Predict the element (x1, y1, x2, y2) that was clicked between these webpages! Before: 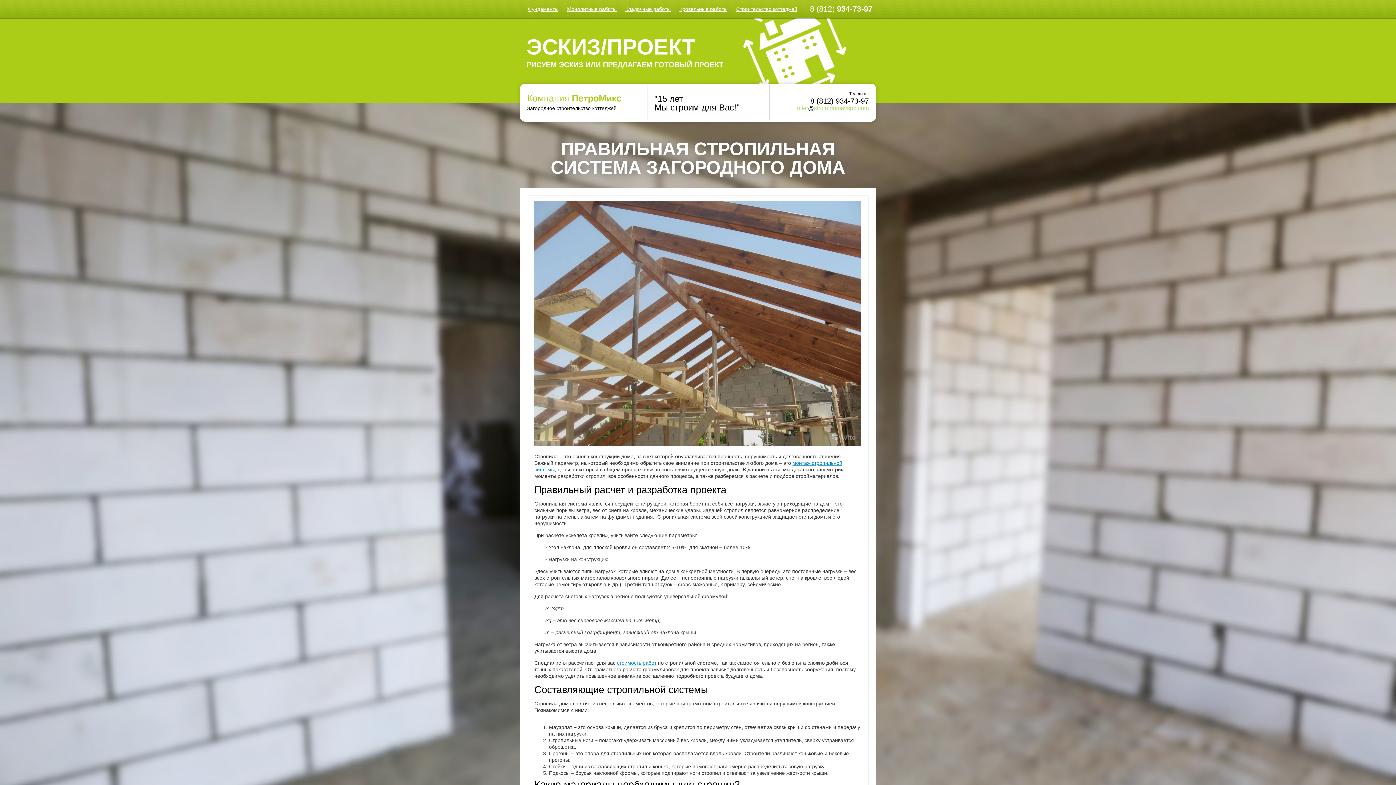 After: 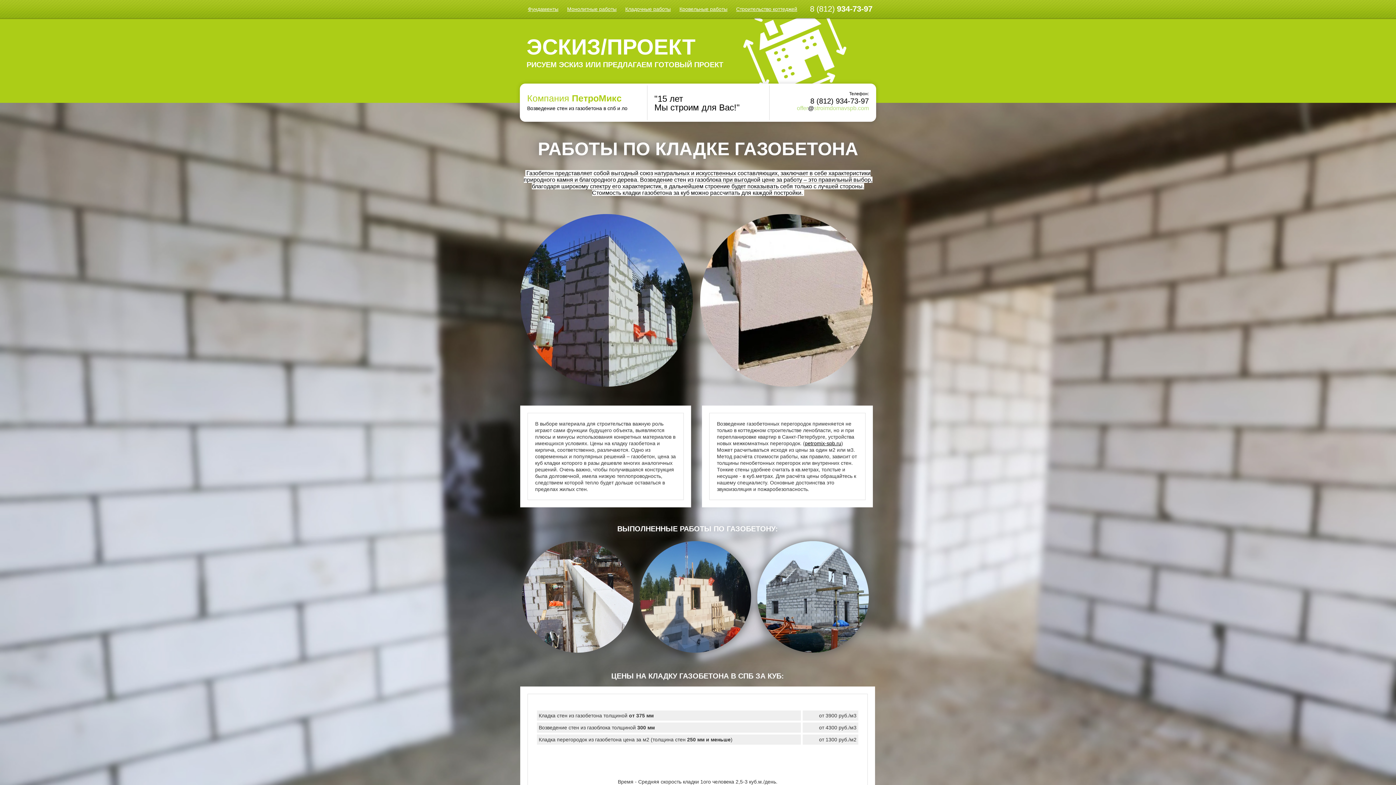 Action: bbox: (621, 2, 675, 15) label: Кладочные работы